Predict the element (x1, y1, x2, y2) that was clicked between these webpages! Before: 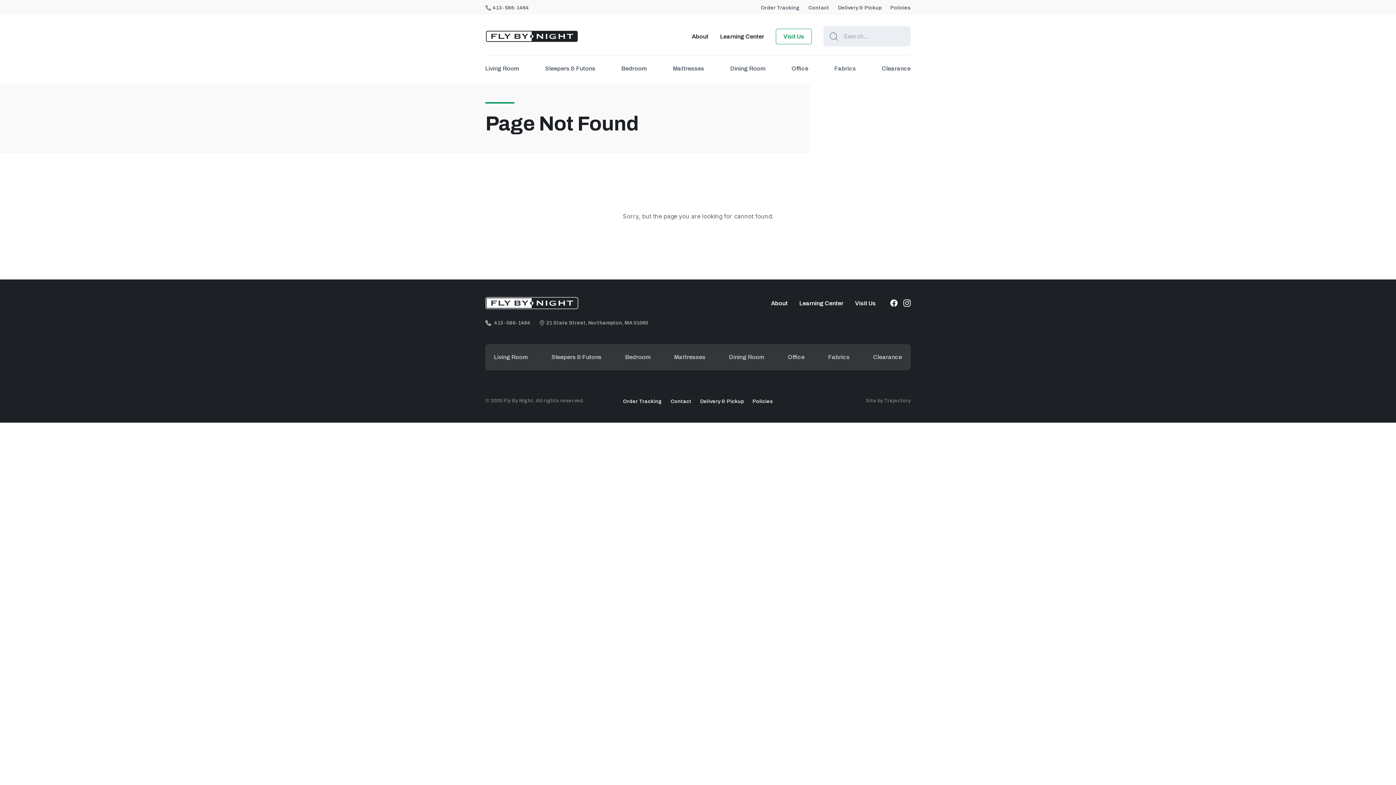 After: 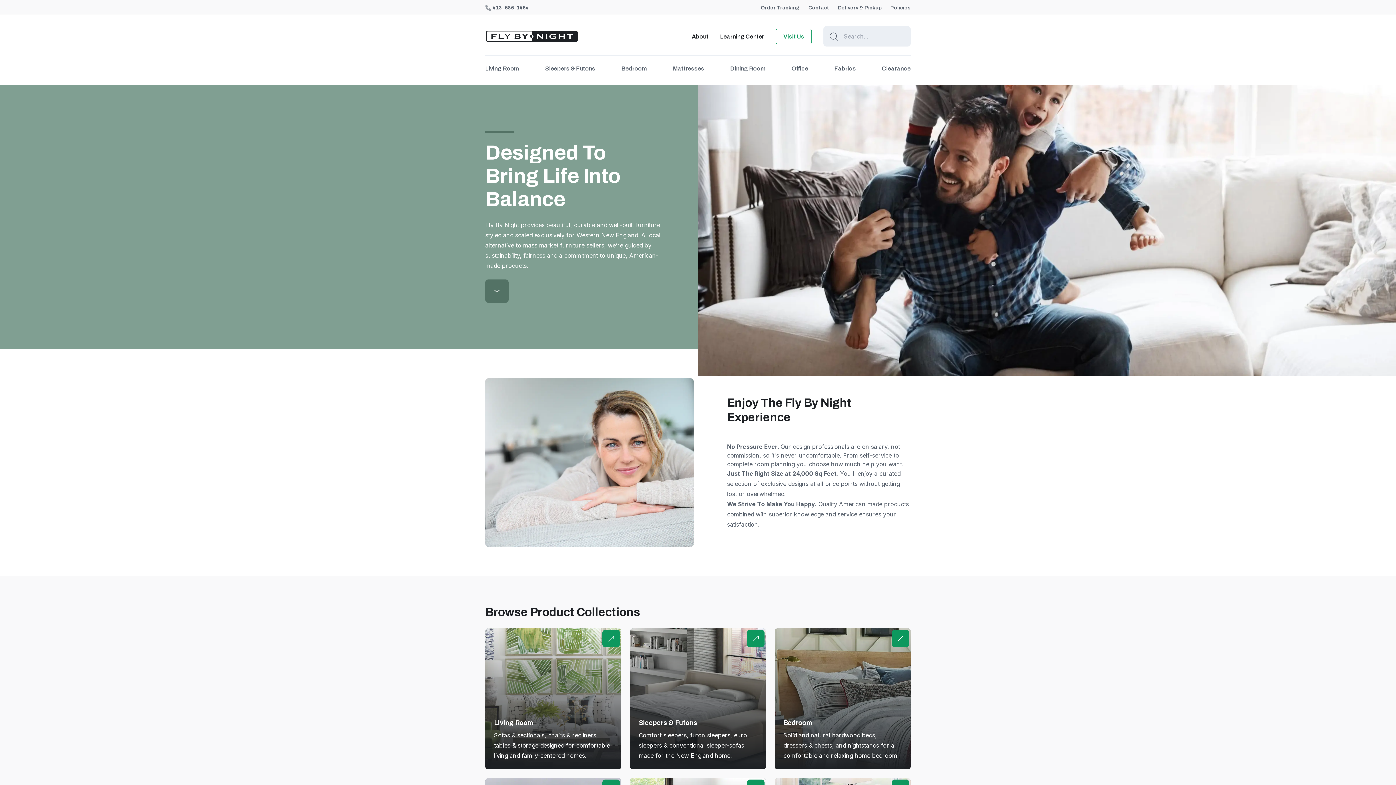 Action: bbox: (485, 30, 578, 42)